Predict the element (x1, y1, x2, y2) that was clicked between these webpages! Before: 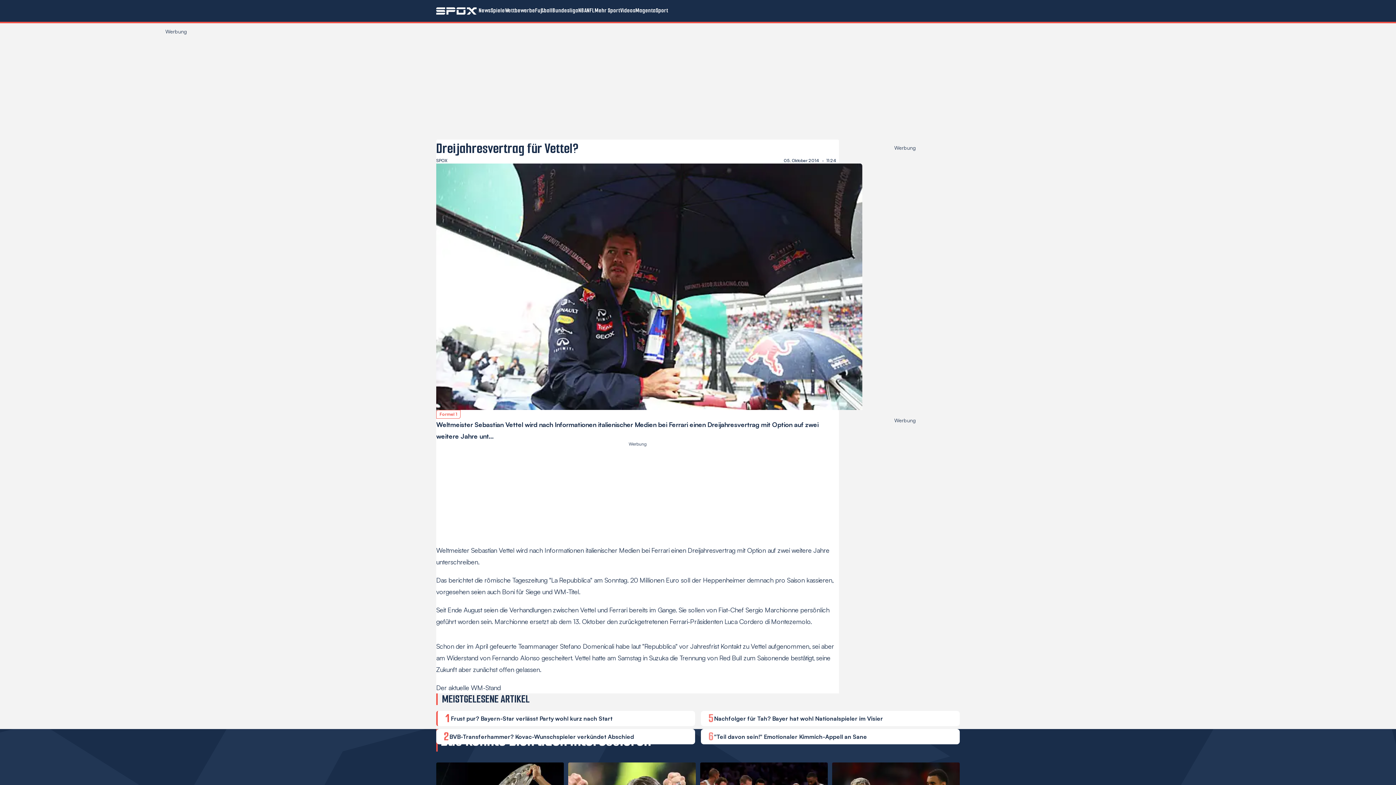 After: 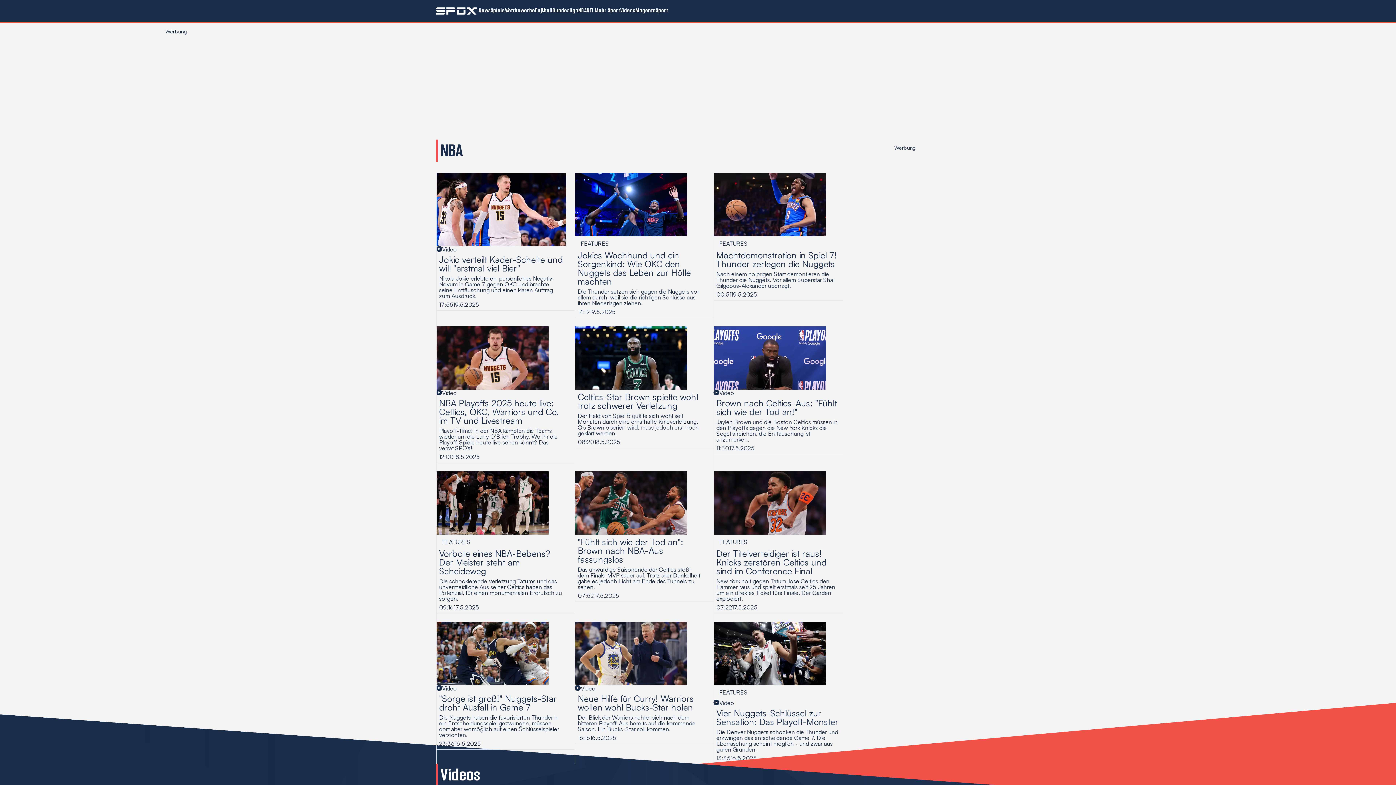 Action: bbox: (578, 0, 586, 21) label: NBA